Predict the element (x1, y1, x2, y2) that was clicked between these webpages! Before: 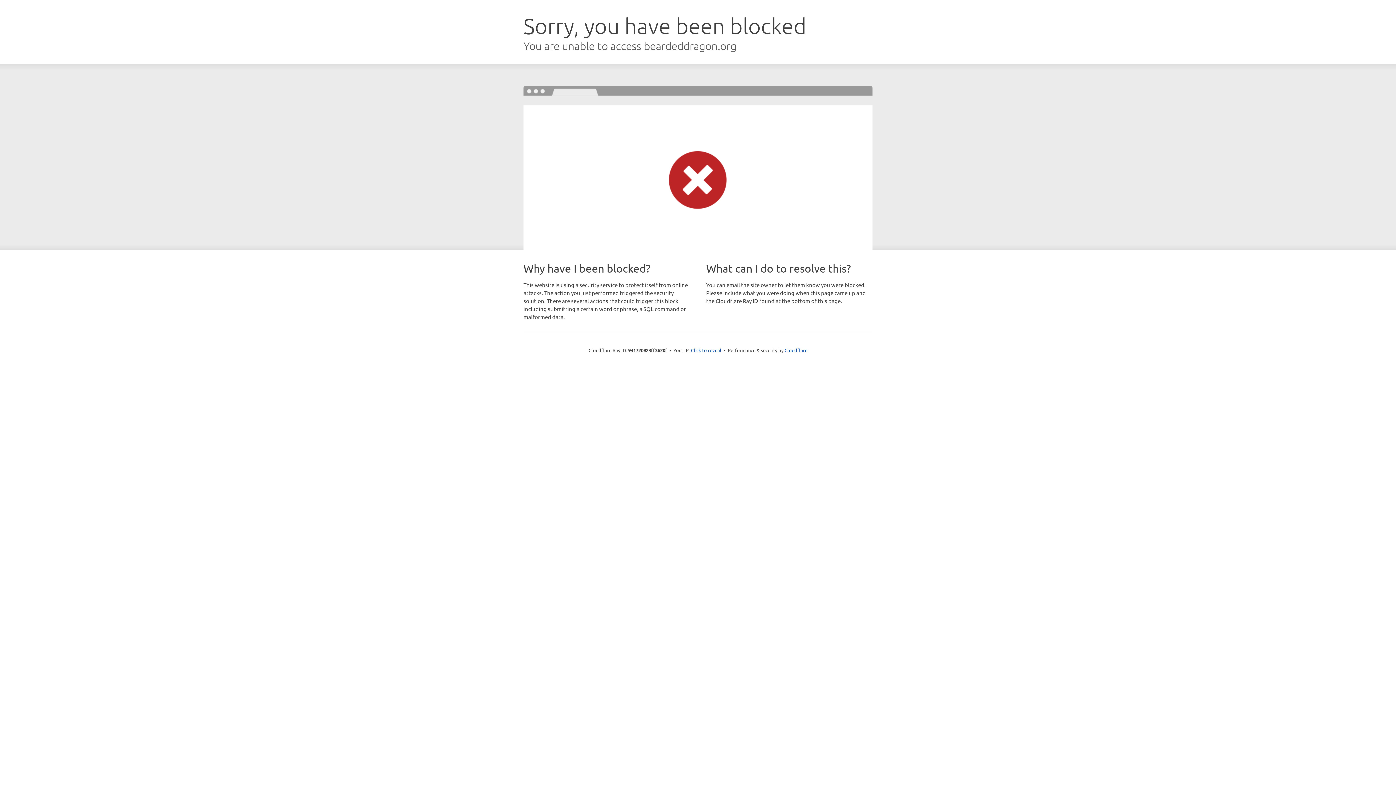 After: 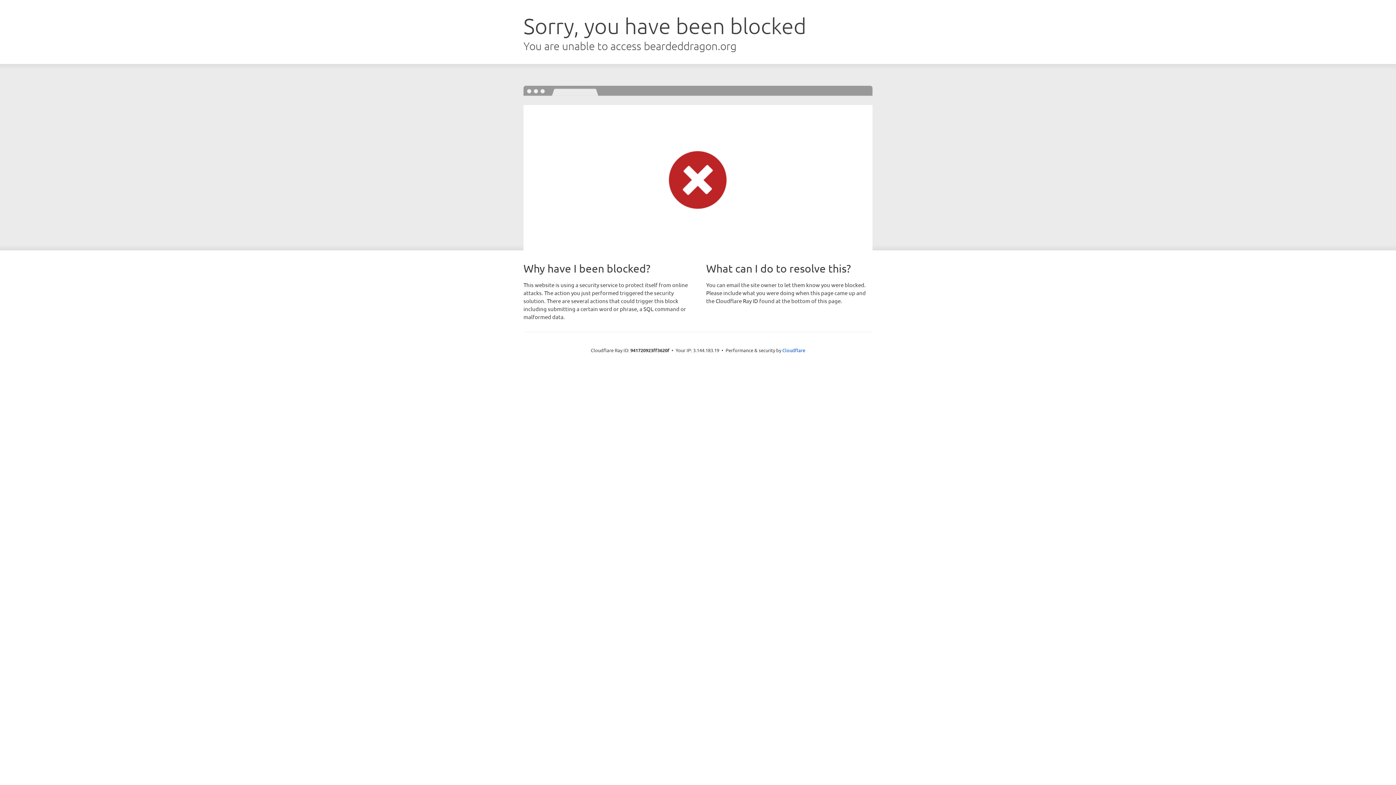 Action: bbox: (691, 346, 721, 353) label: Click to reveal